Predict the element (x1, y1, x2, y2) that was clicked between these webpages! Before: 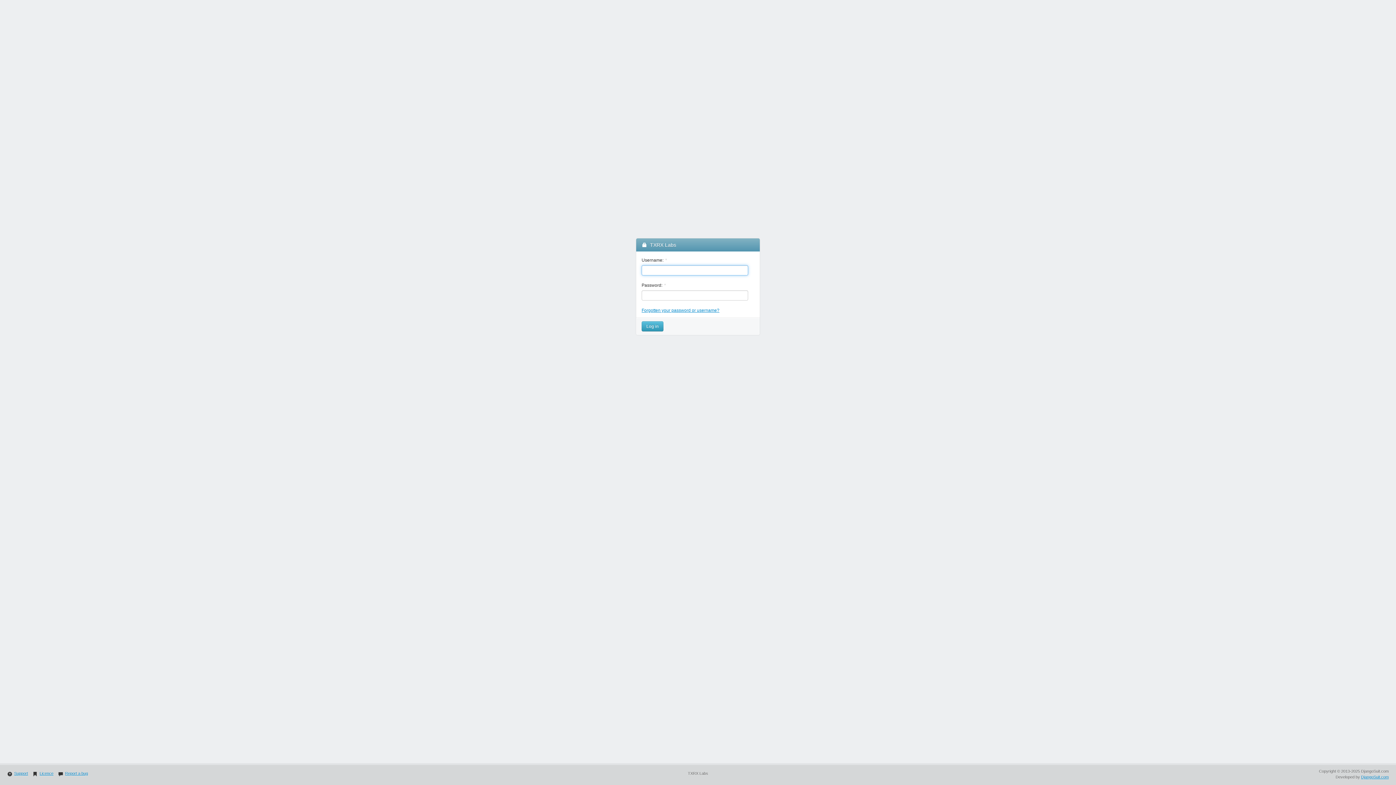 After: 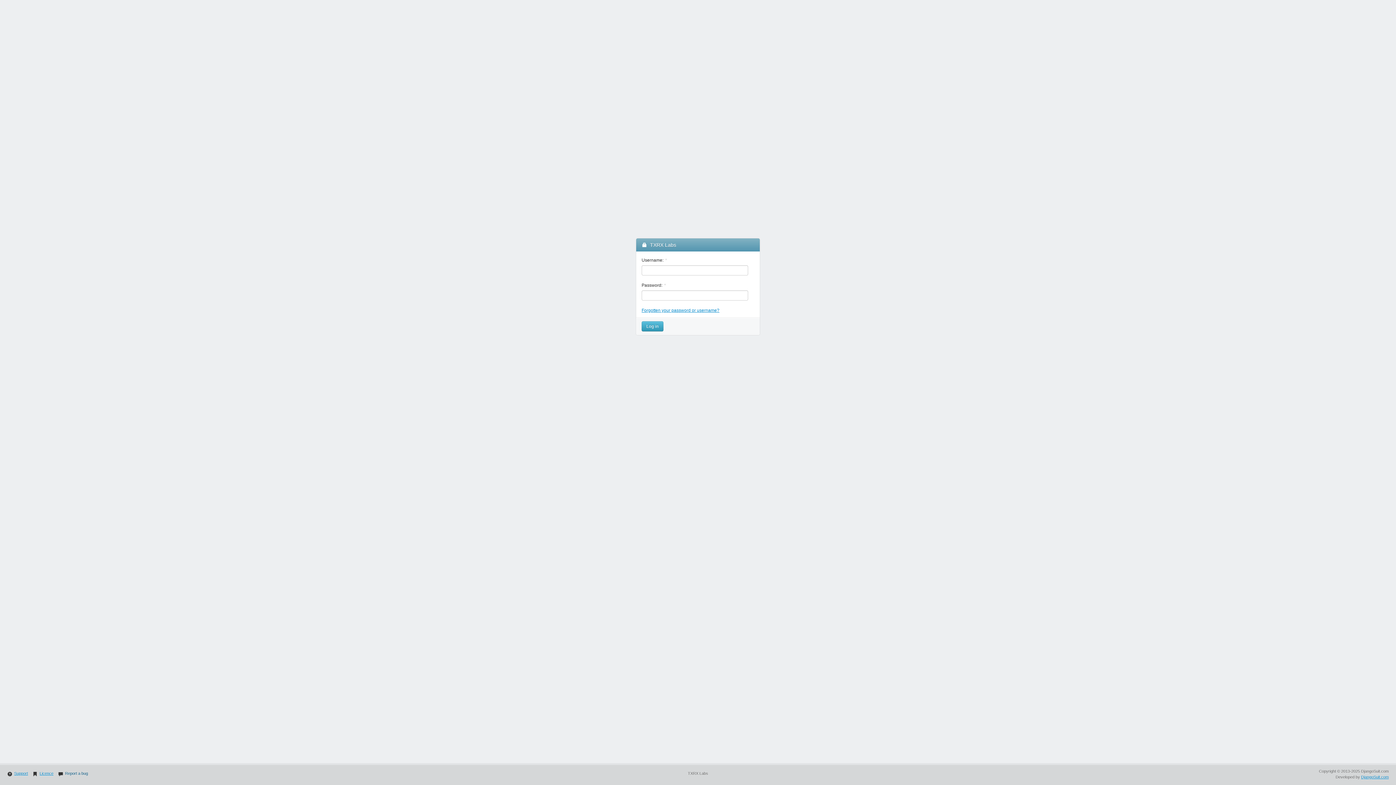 Action: label: Report a bug bbox: (58, 771, 88, 776)